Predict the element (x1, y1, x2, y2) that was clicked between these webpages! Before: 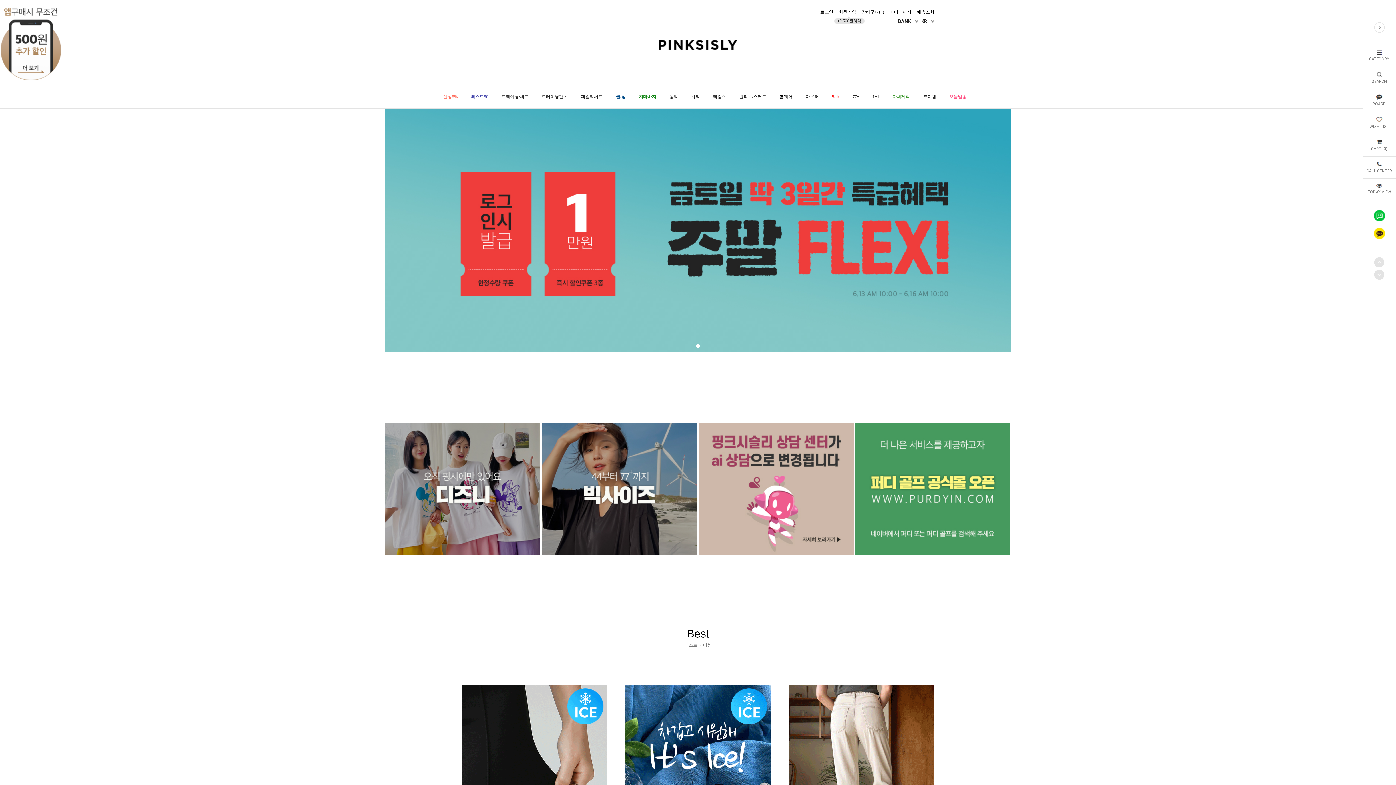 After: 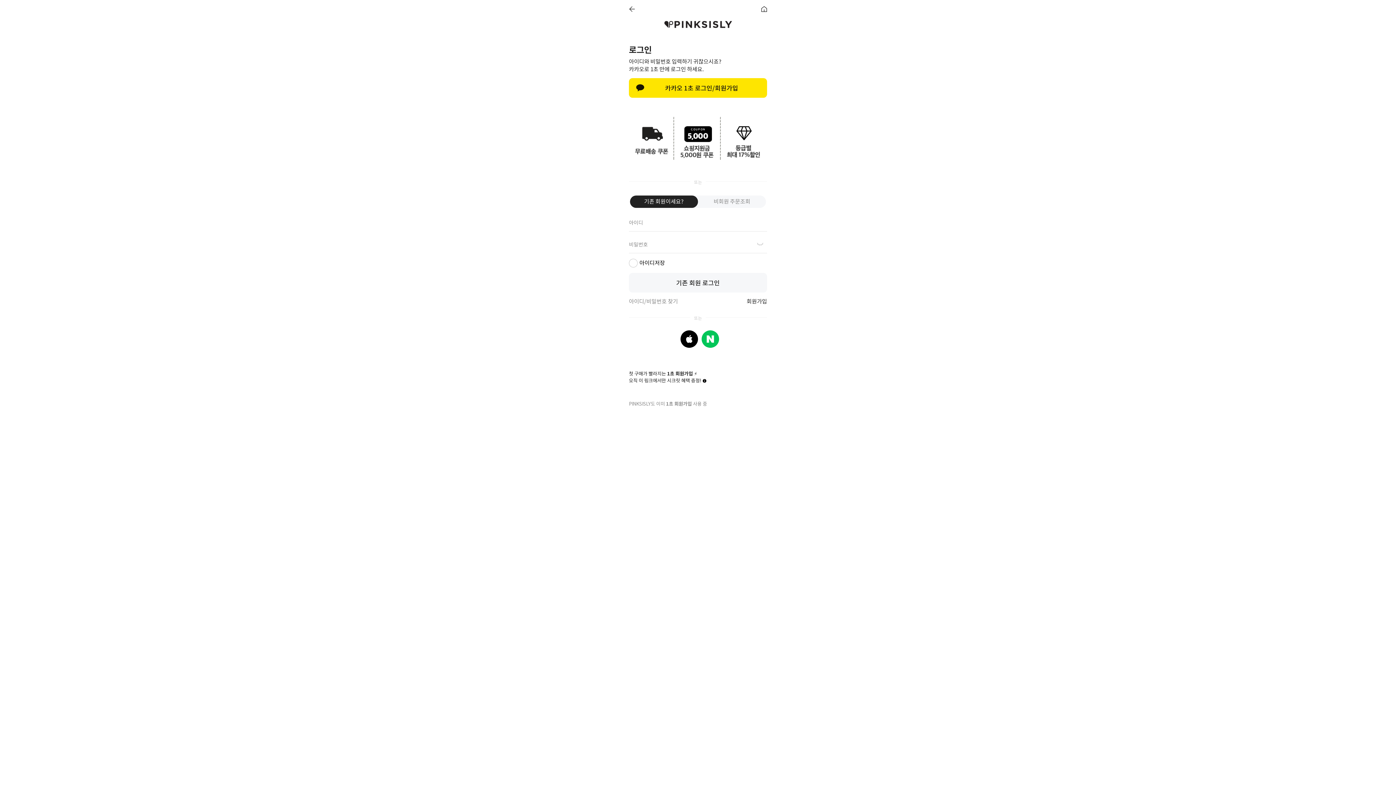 Action: bbox: (1363, 112, 1396, 134) label: WISH LIST